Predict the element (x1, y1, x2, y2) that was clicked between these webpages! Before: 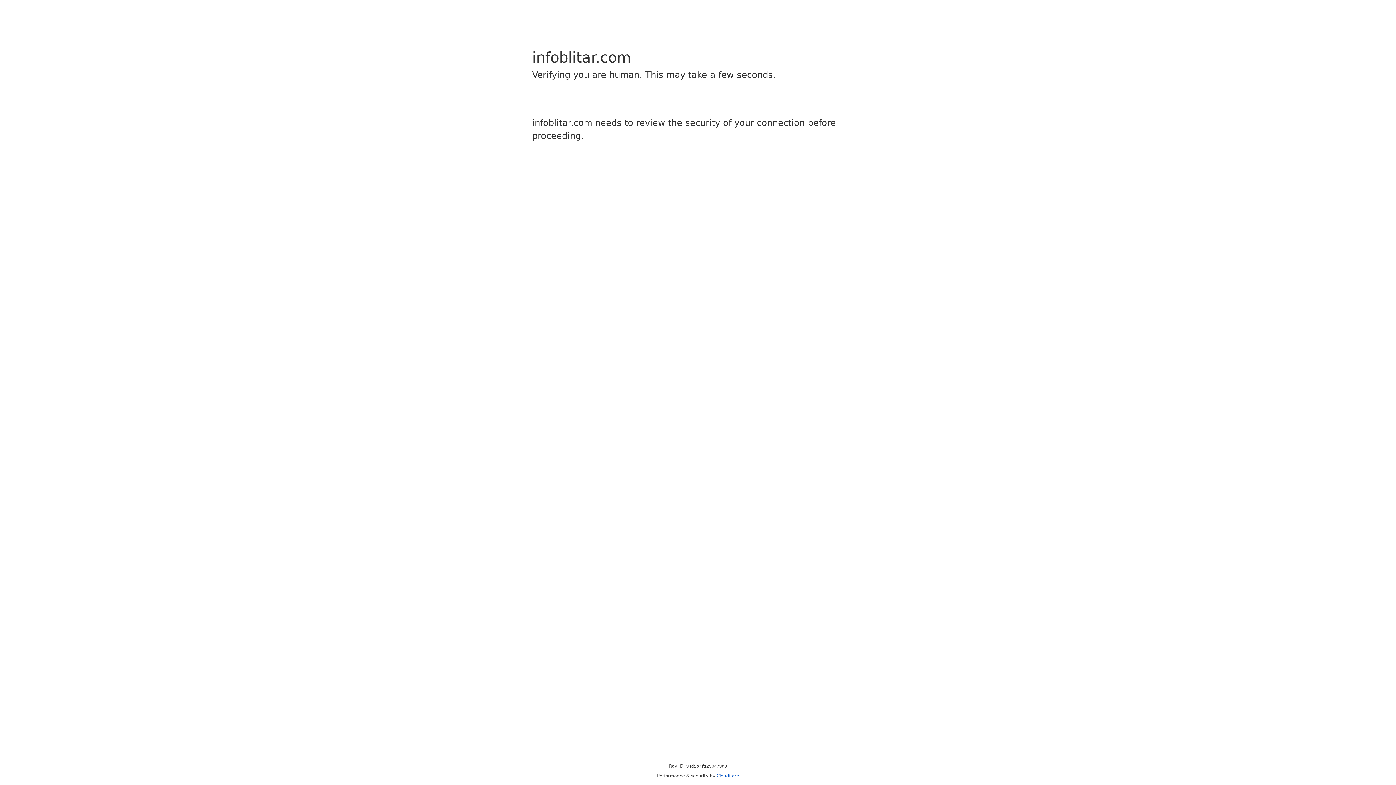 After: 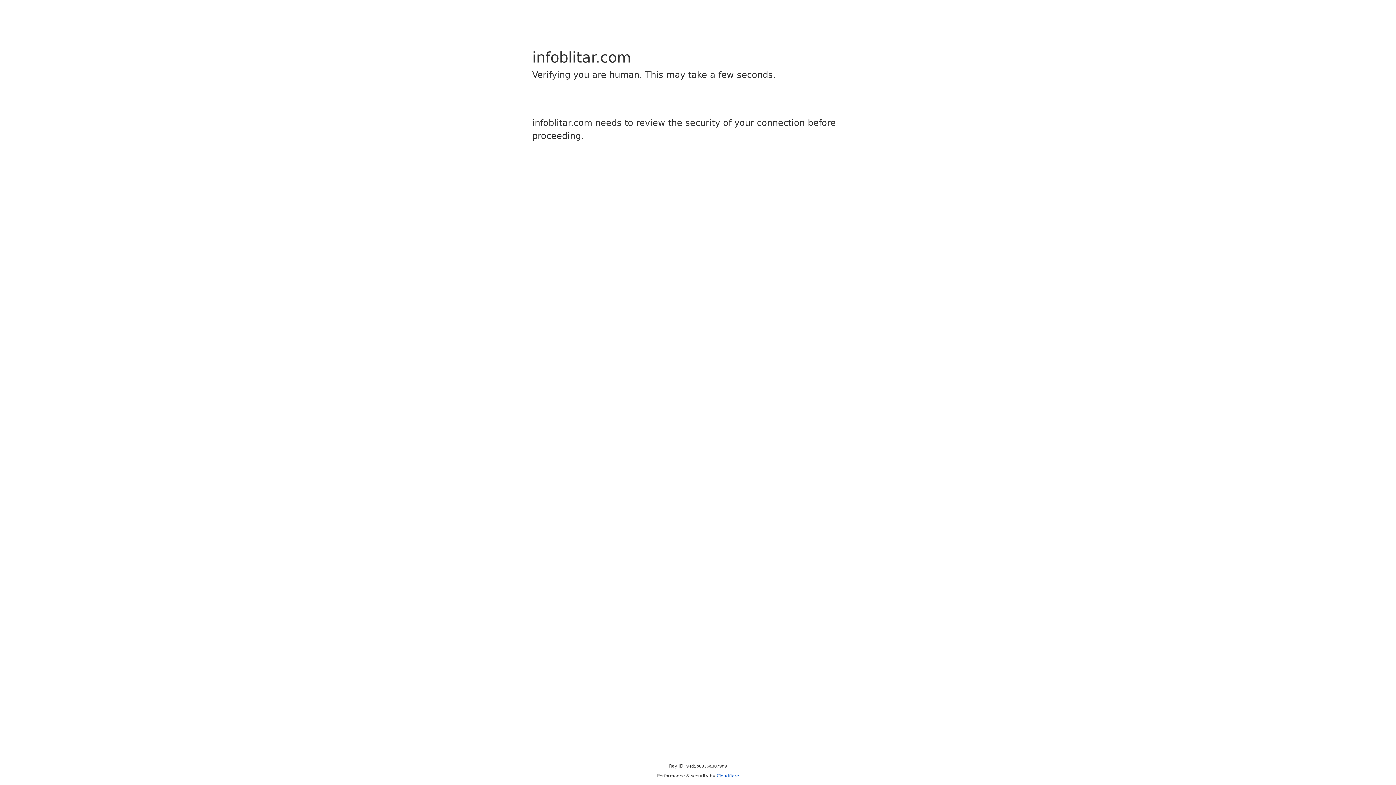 Action: label: Cloudflare bbox: (716, 773, 739, 778)